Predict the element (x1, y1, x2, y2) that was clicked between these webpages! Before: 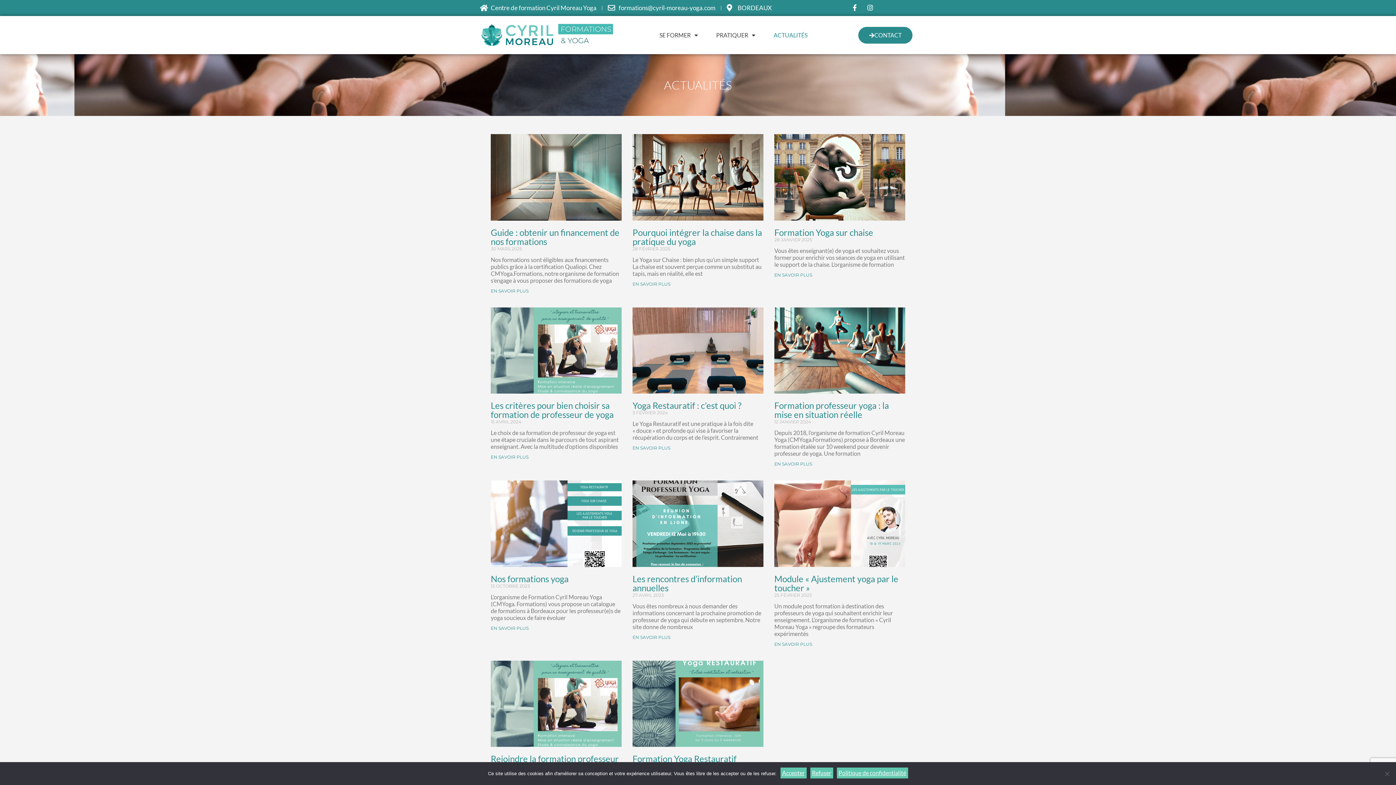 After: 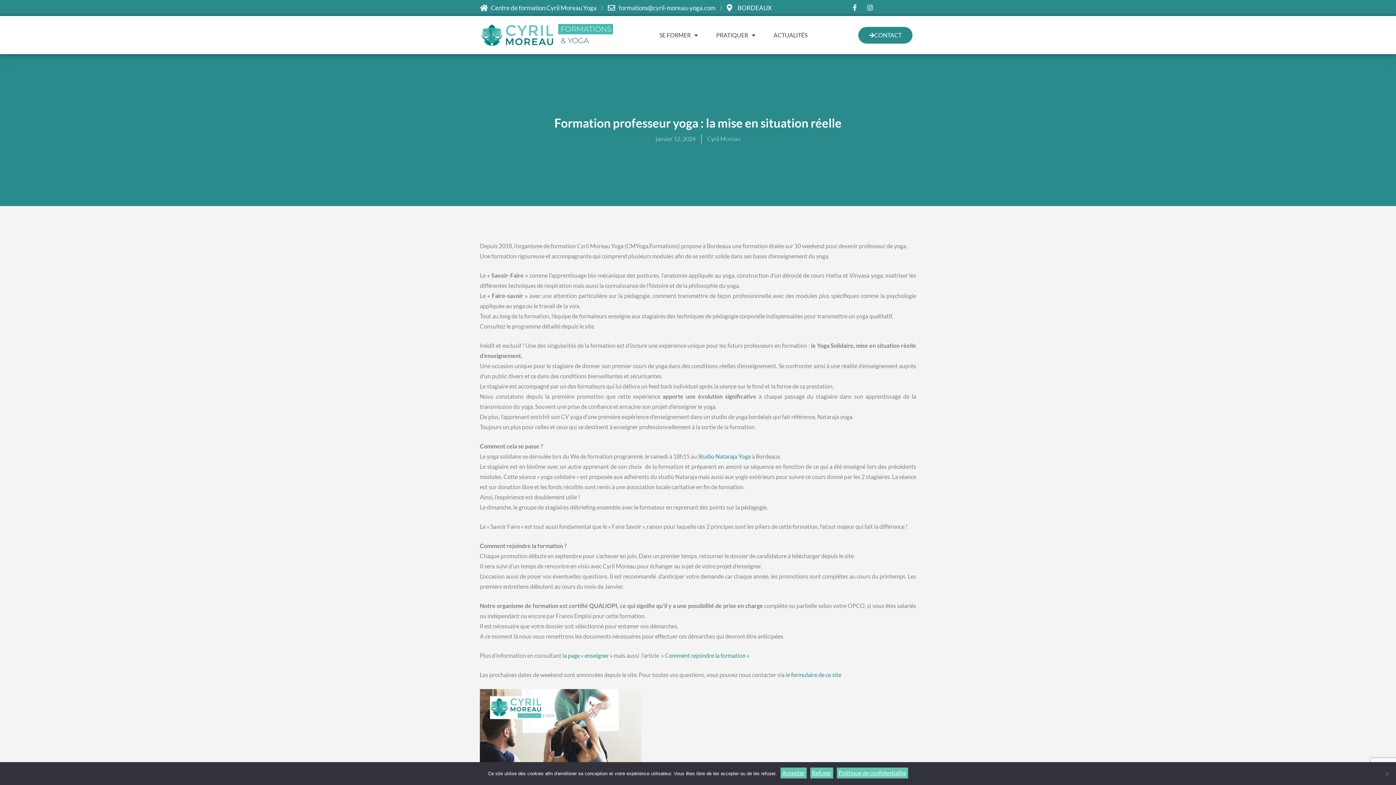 Action: bbox: (774, 400, 889, 420) label: Formation professeur yoga : la mise en situation réelle